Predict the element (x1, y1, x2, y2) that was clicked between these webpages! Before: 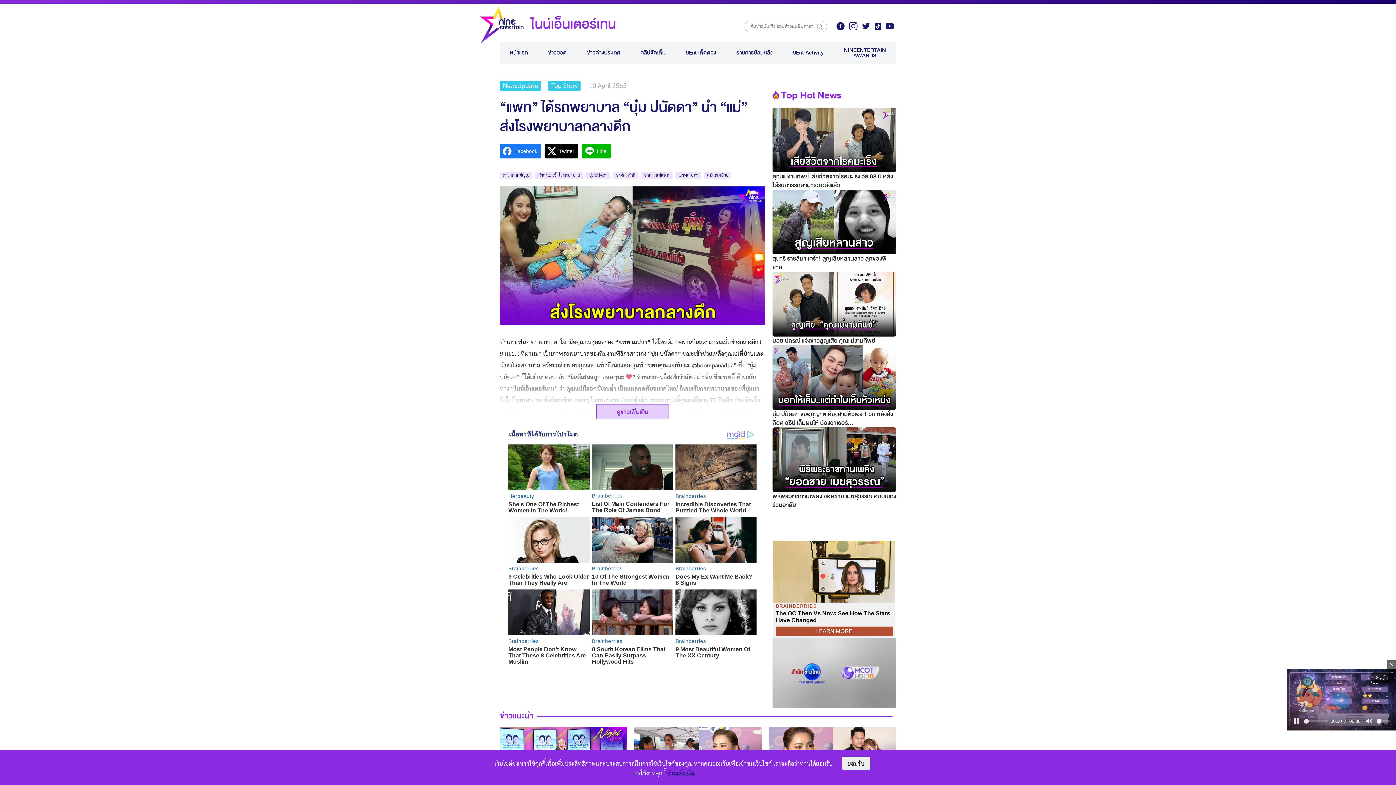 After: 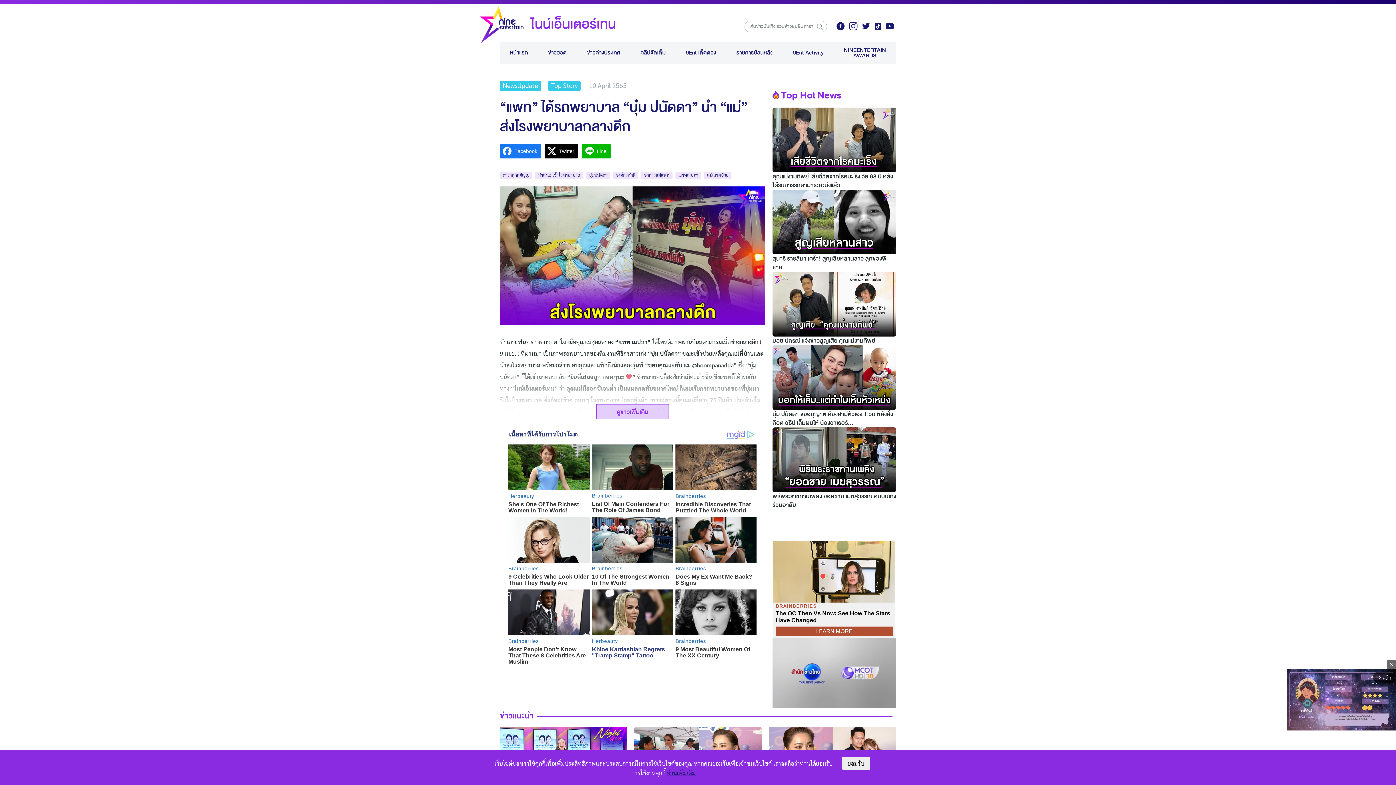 Action: bbox: (592, 646, 665, 665) label: 8 South Korean Films That Can Easily Surpass Hollywood Hits